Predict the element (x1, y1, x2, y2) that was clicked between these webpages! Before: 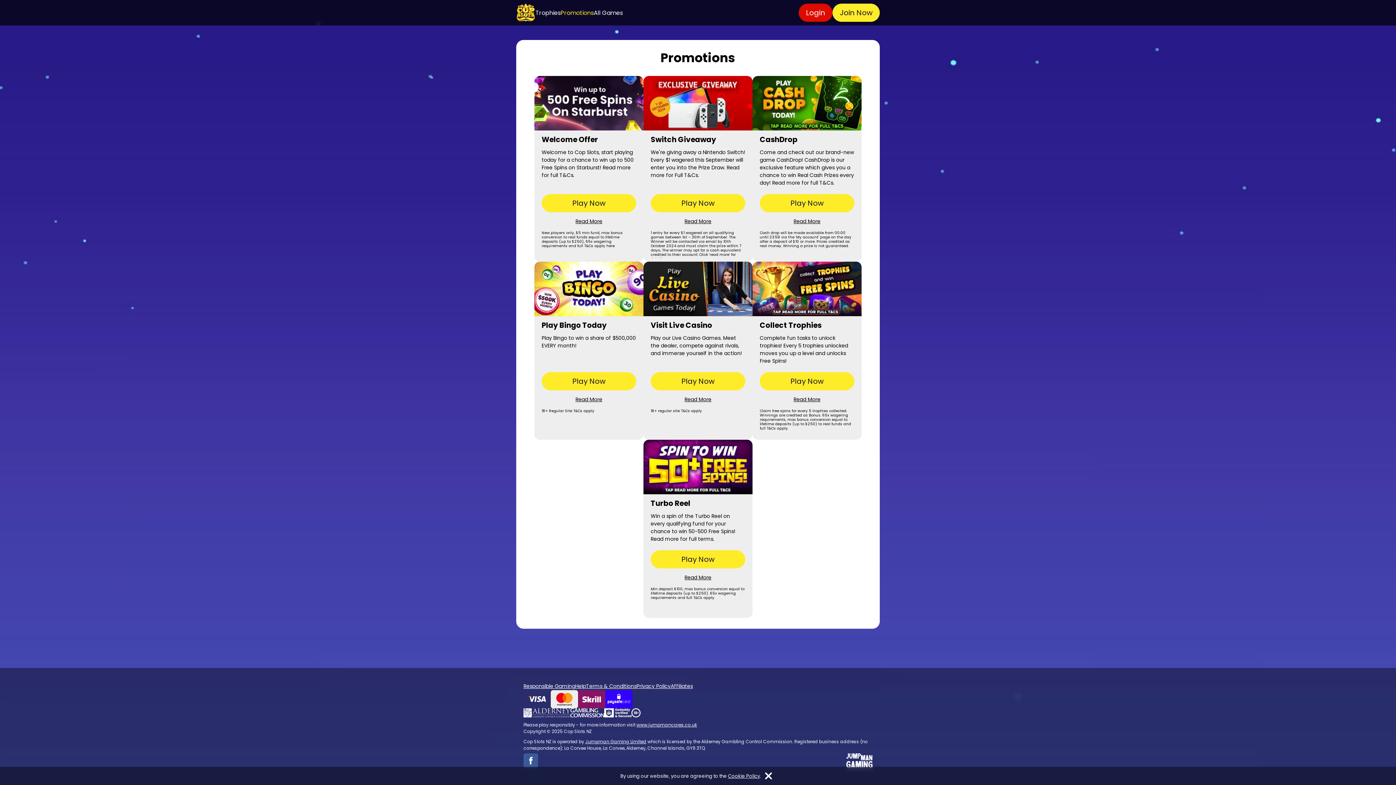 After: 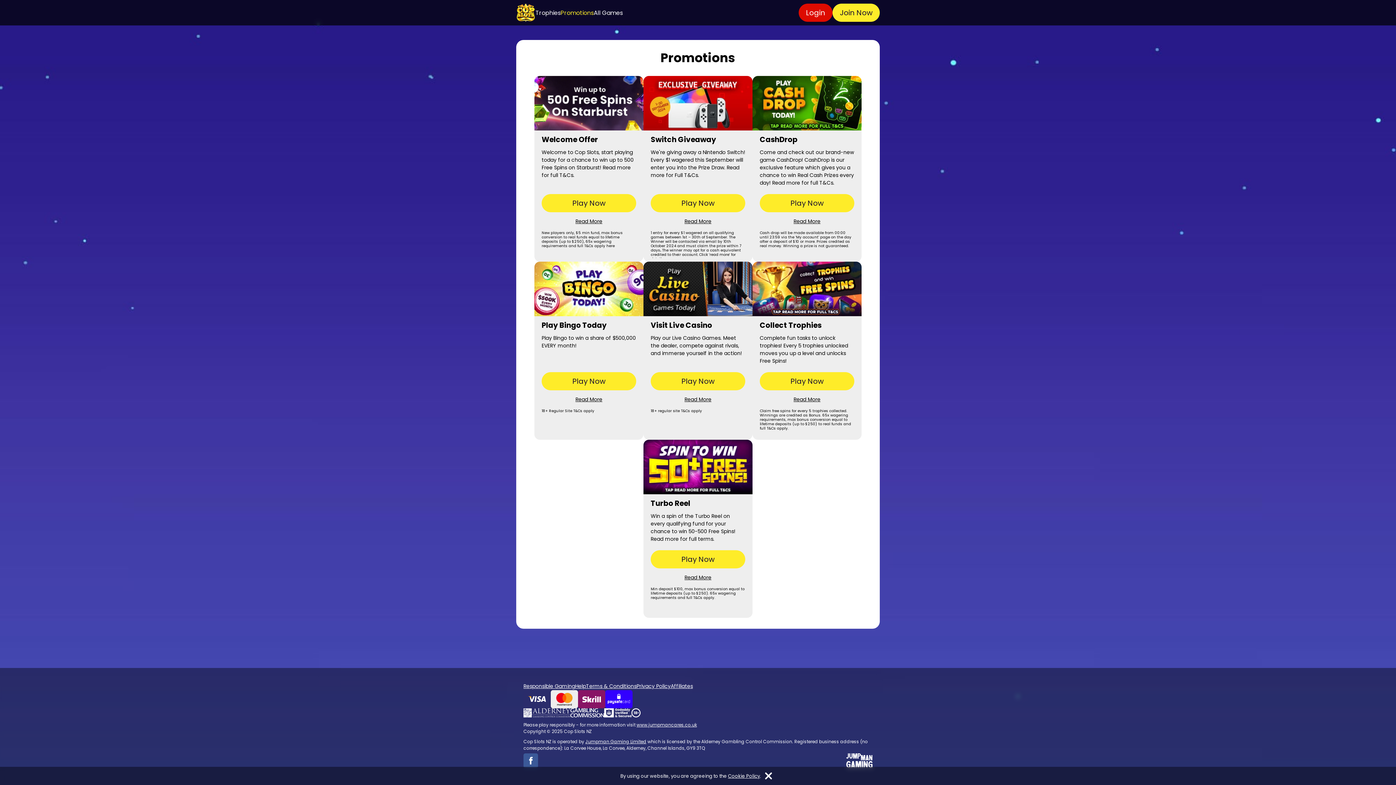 Action: bbox: (523, 708, 570, 720) label: Alderney Gambling Control Commission